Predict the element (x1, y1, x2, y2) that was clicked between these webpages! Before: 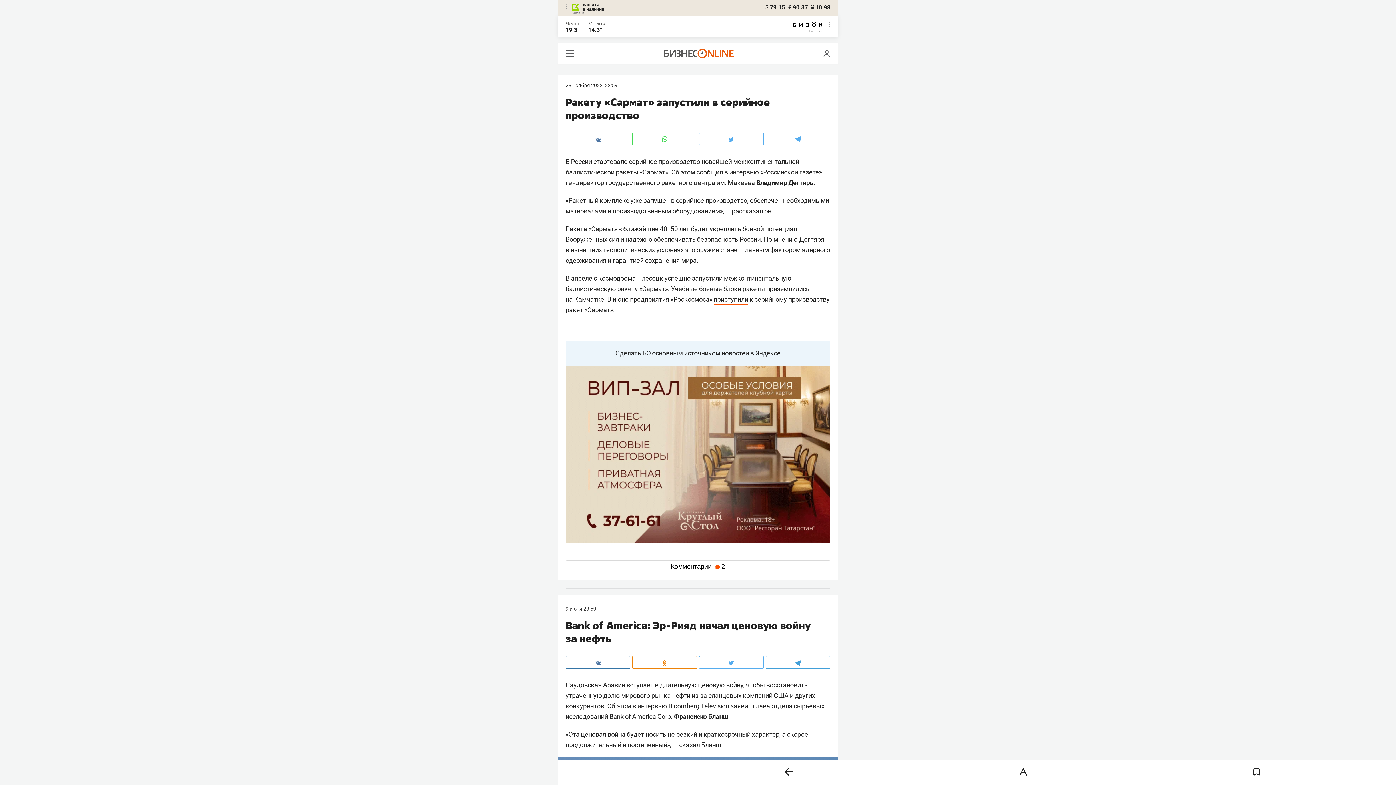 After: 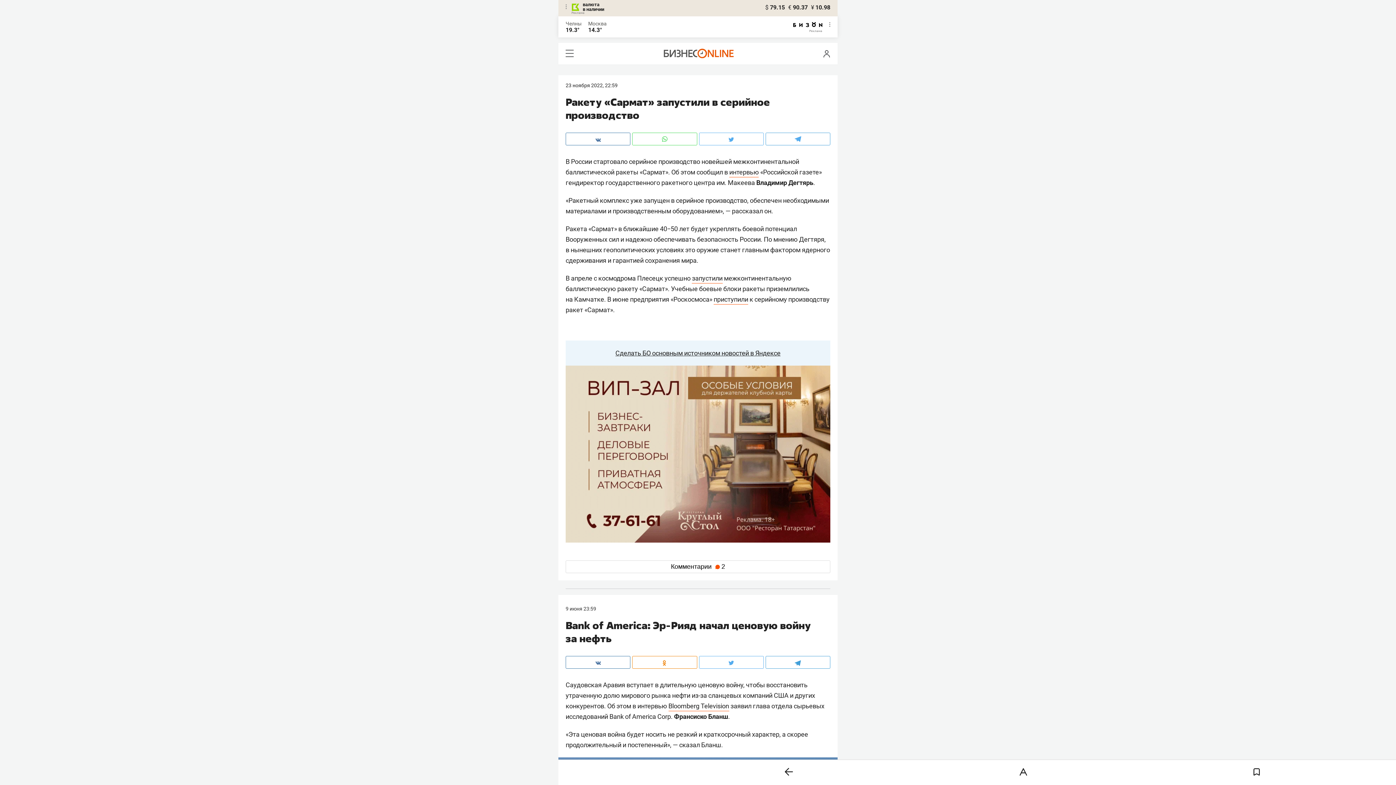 Action: bbox: (765, 656, 830, 668)